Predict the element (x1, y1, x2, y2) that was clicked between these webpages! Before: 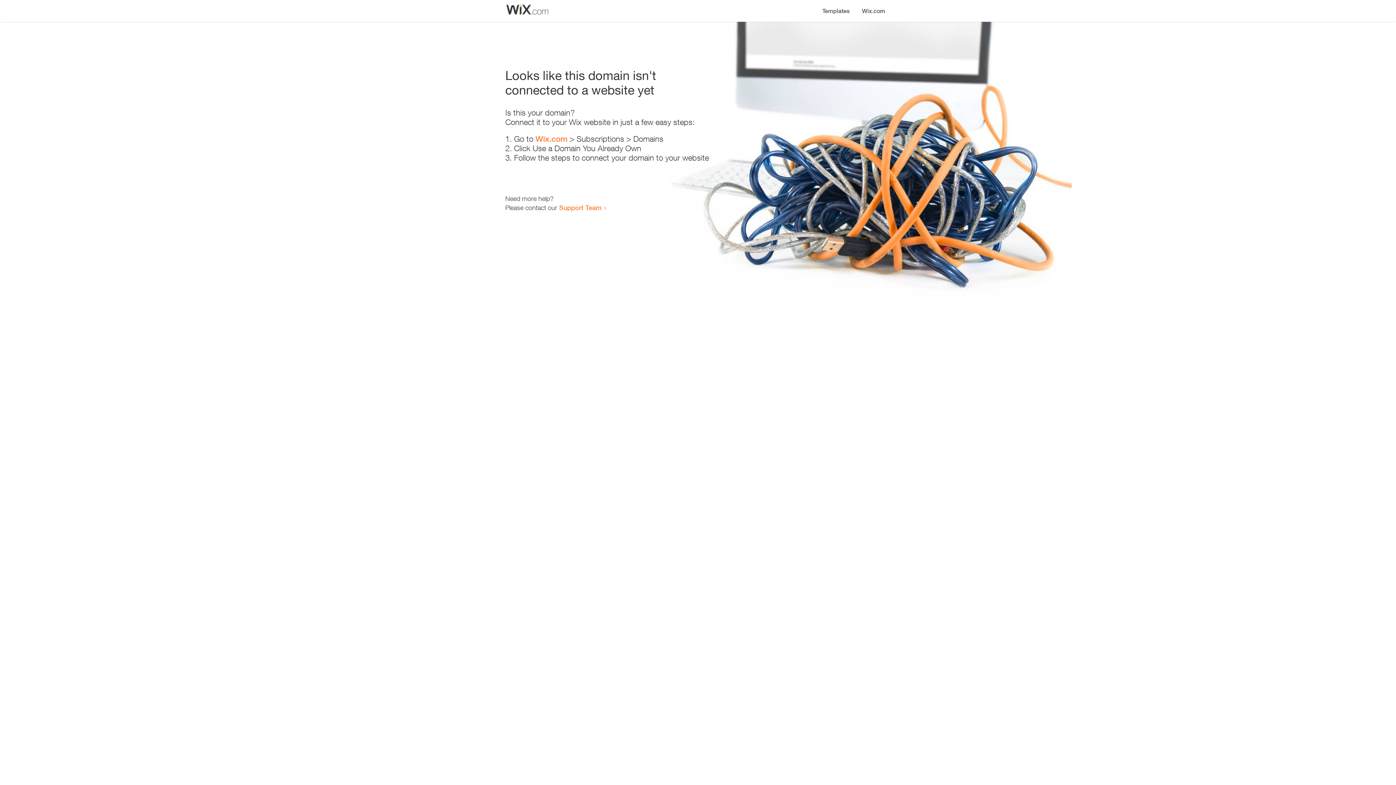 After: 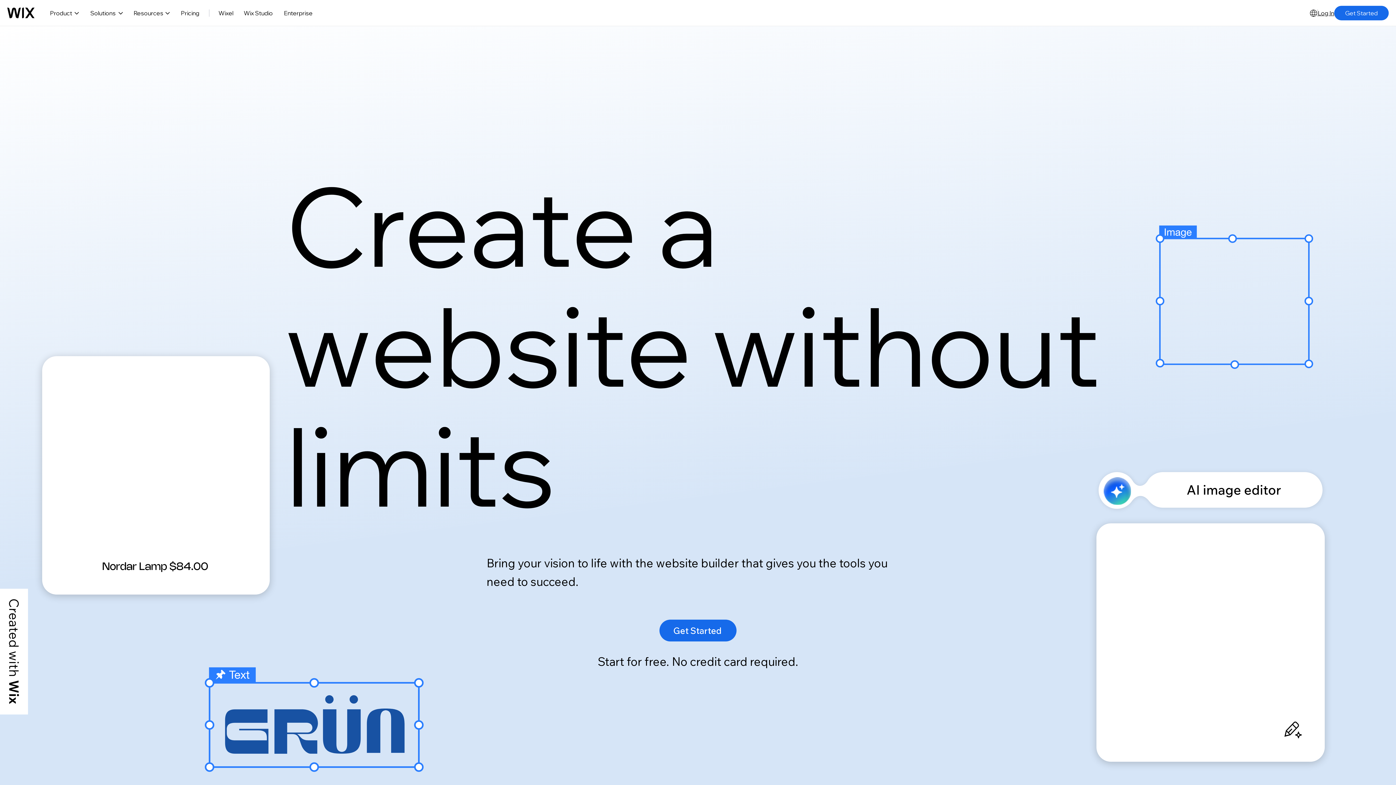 Action: bbox: (535, 134, 567, 143) label: Wix.com